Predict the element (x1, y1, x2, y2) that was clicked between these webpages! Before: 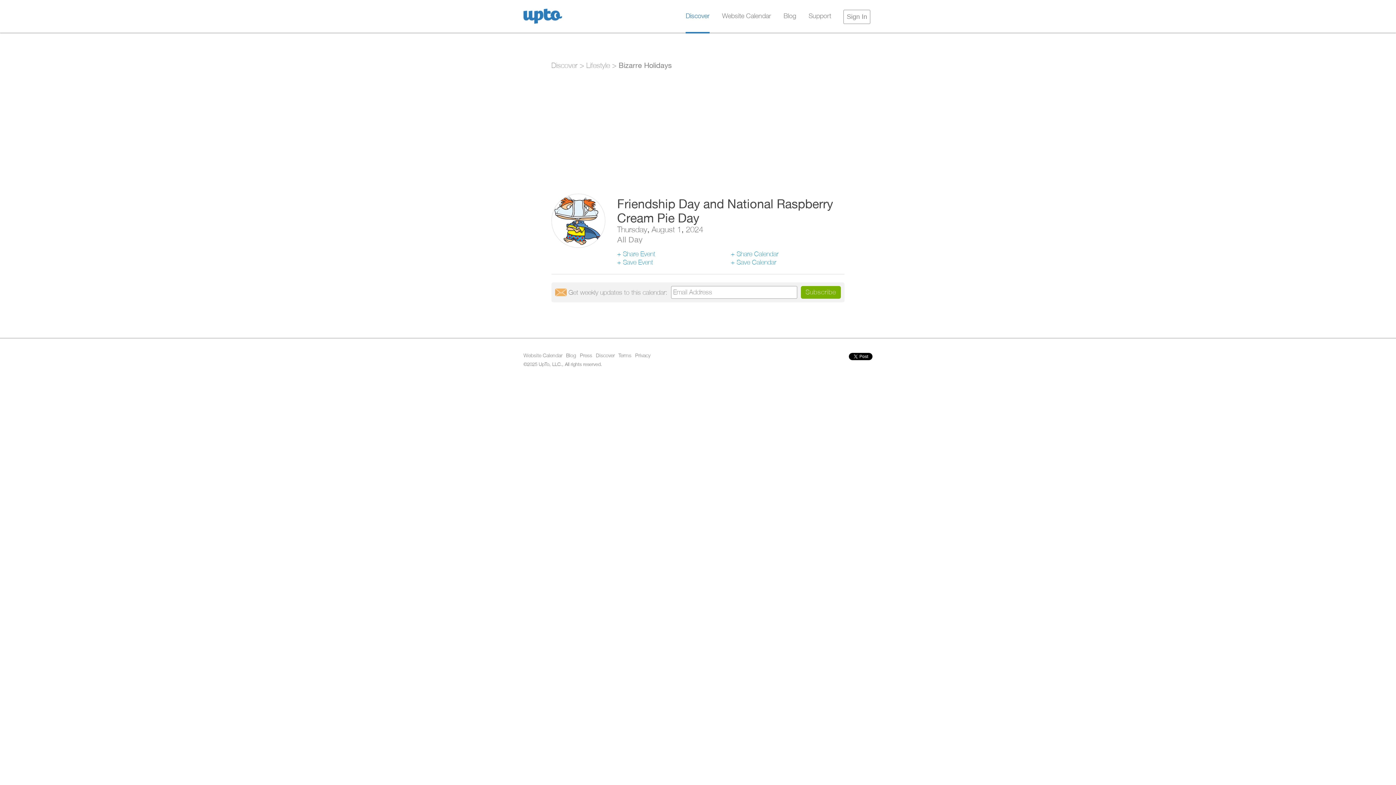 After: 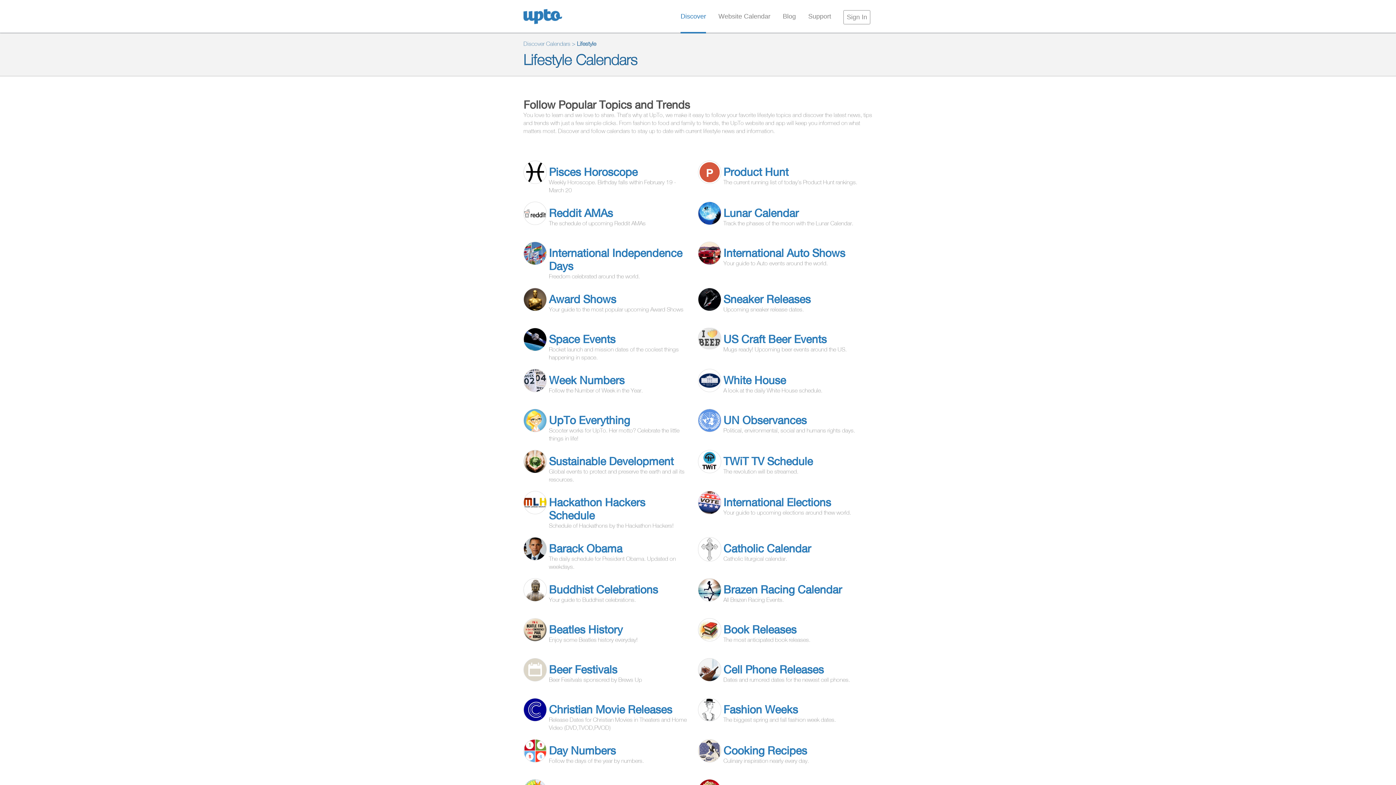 Action: label: Lifestyle bbox: (586, 61, 610, 69)